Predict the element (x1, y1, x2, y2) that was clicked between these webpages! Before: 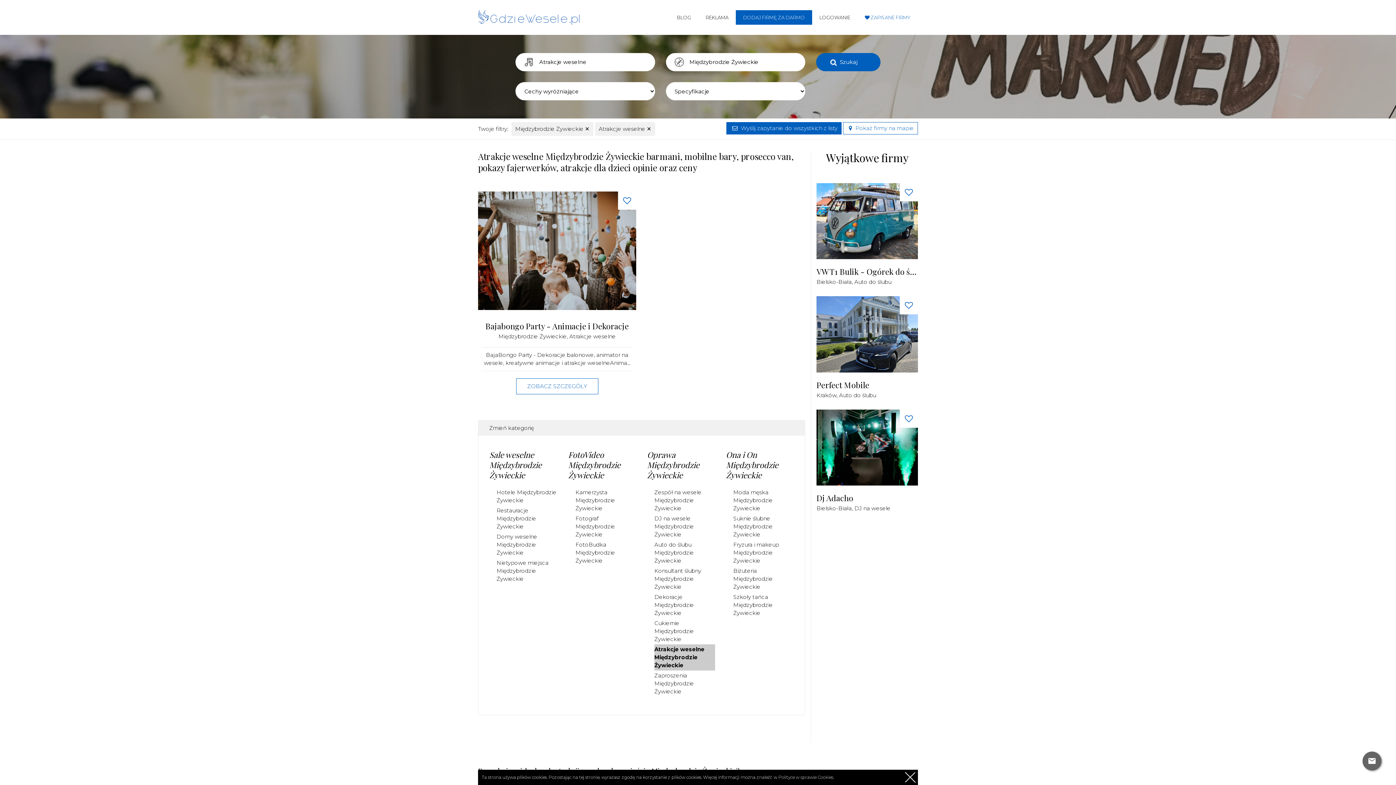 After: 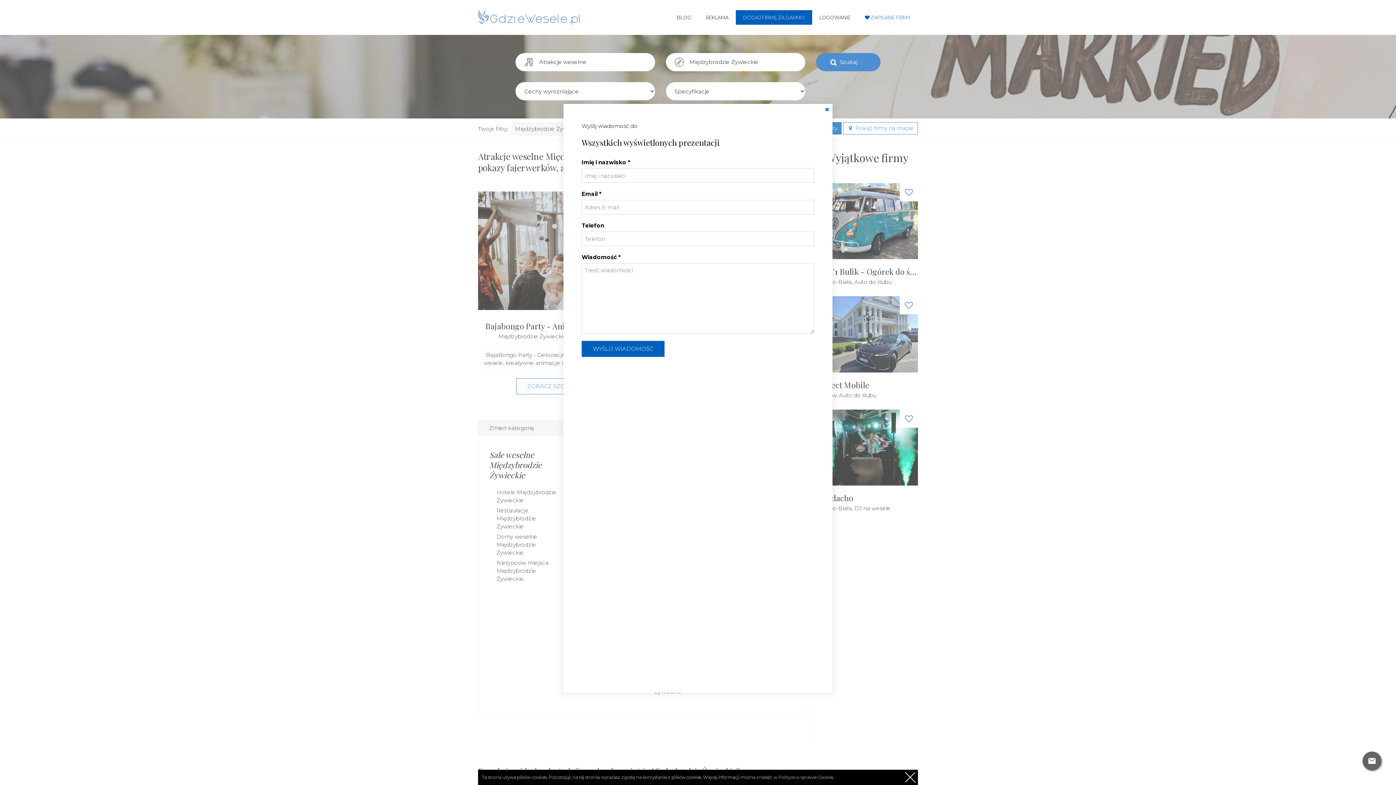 Action: bbox: (726, 122, 841, 134) label:  Wyślij zapytanie do wszystkich z listy